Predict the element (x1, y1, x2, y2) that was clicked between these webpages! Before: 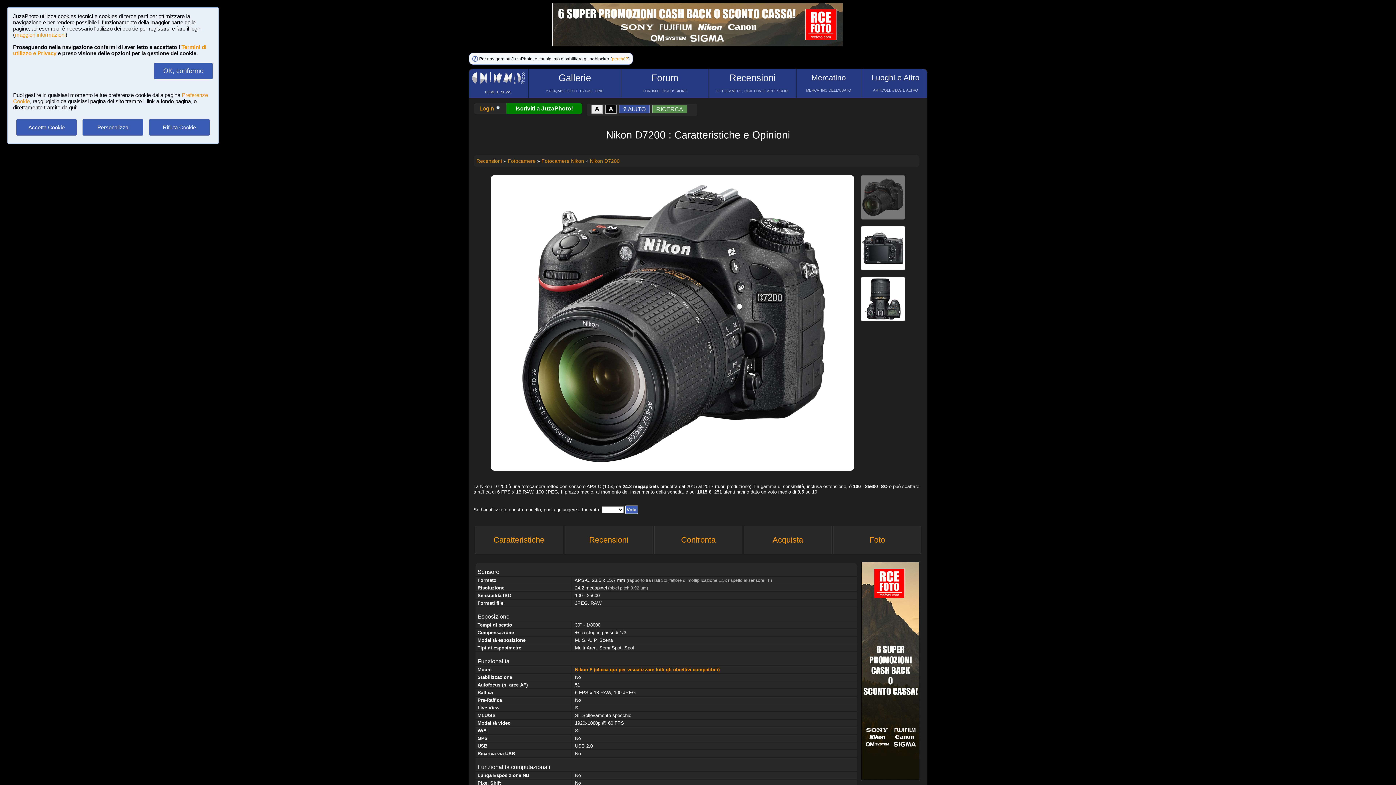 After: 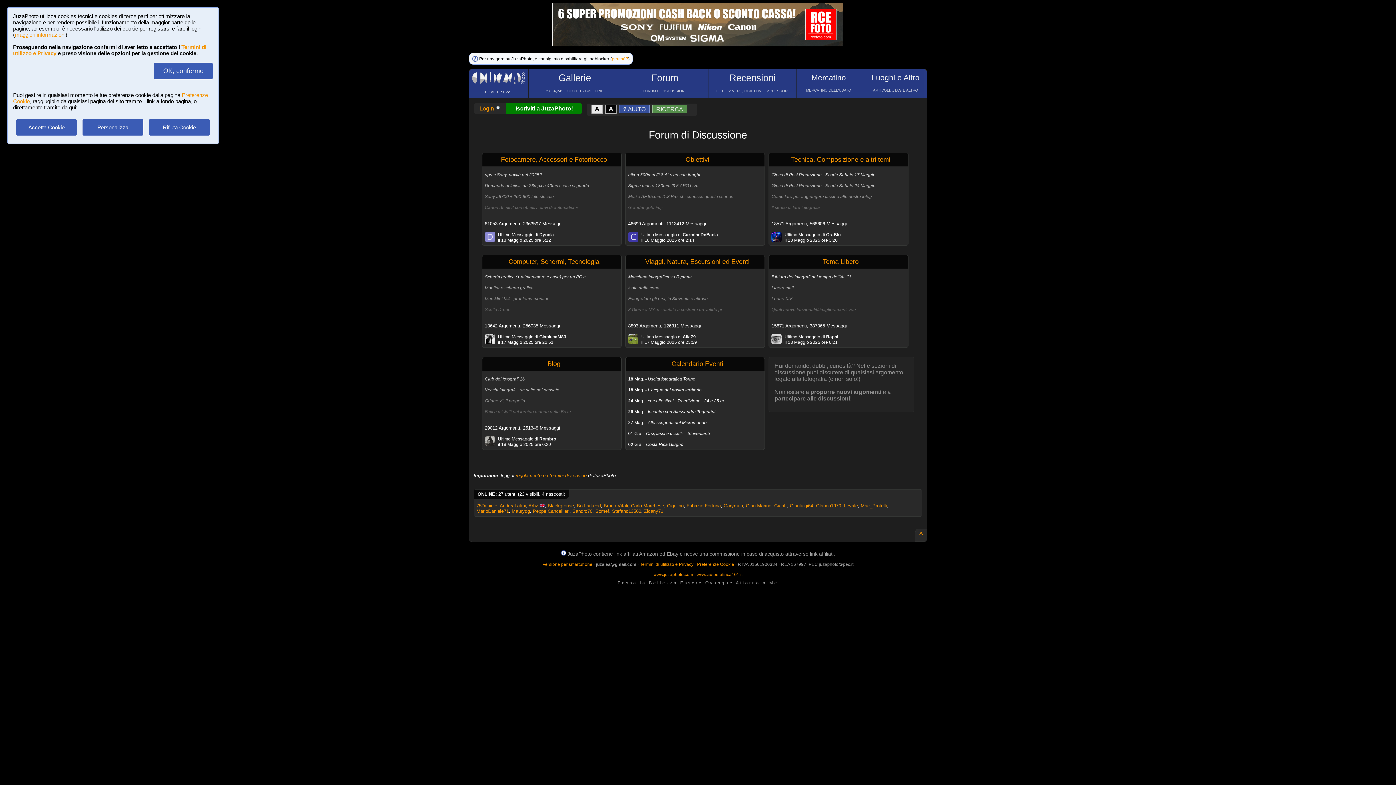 Action: bbox: (620, 67, 724, 102)